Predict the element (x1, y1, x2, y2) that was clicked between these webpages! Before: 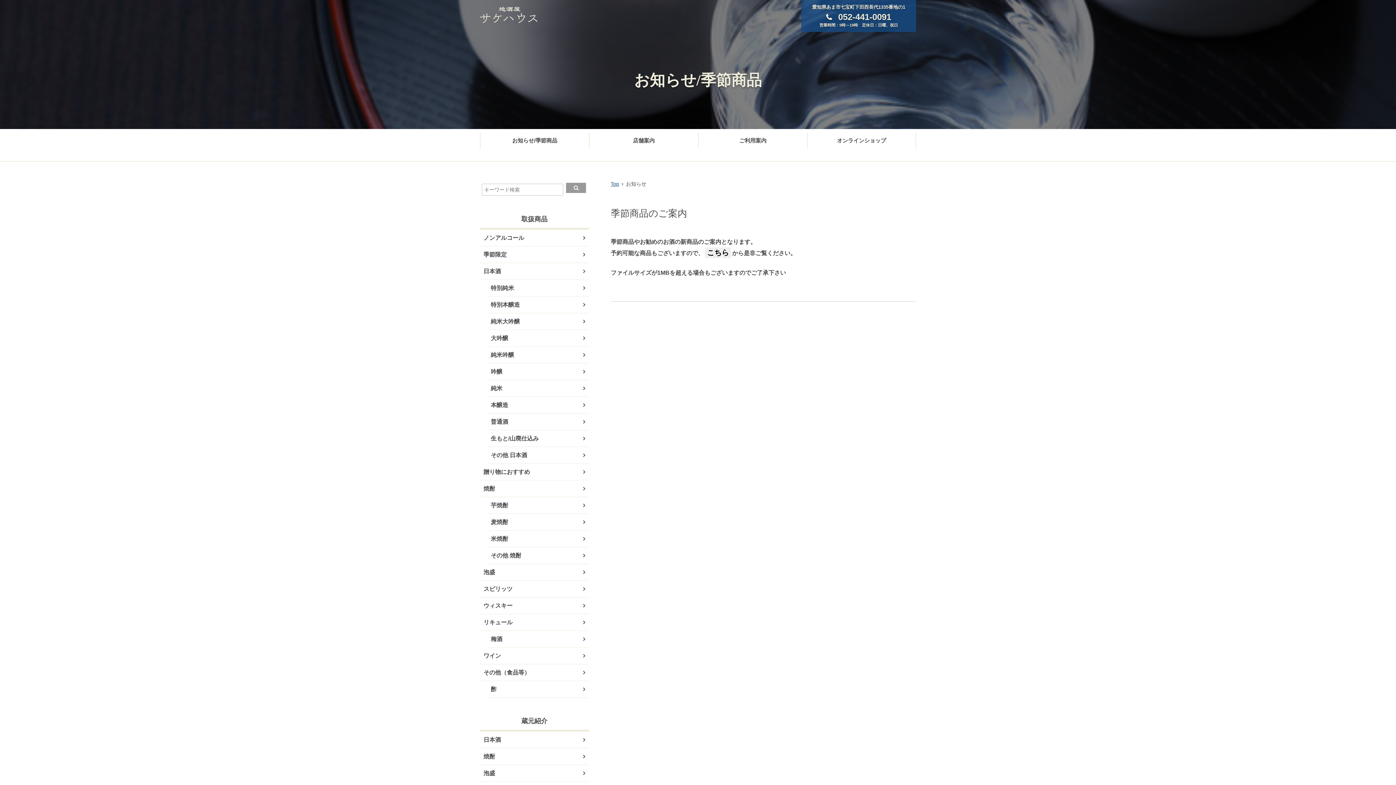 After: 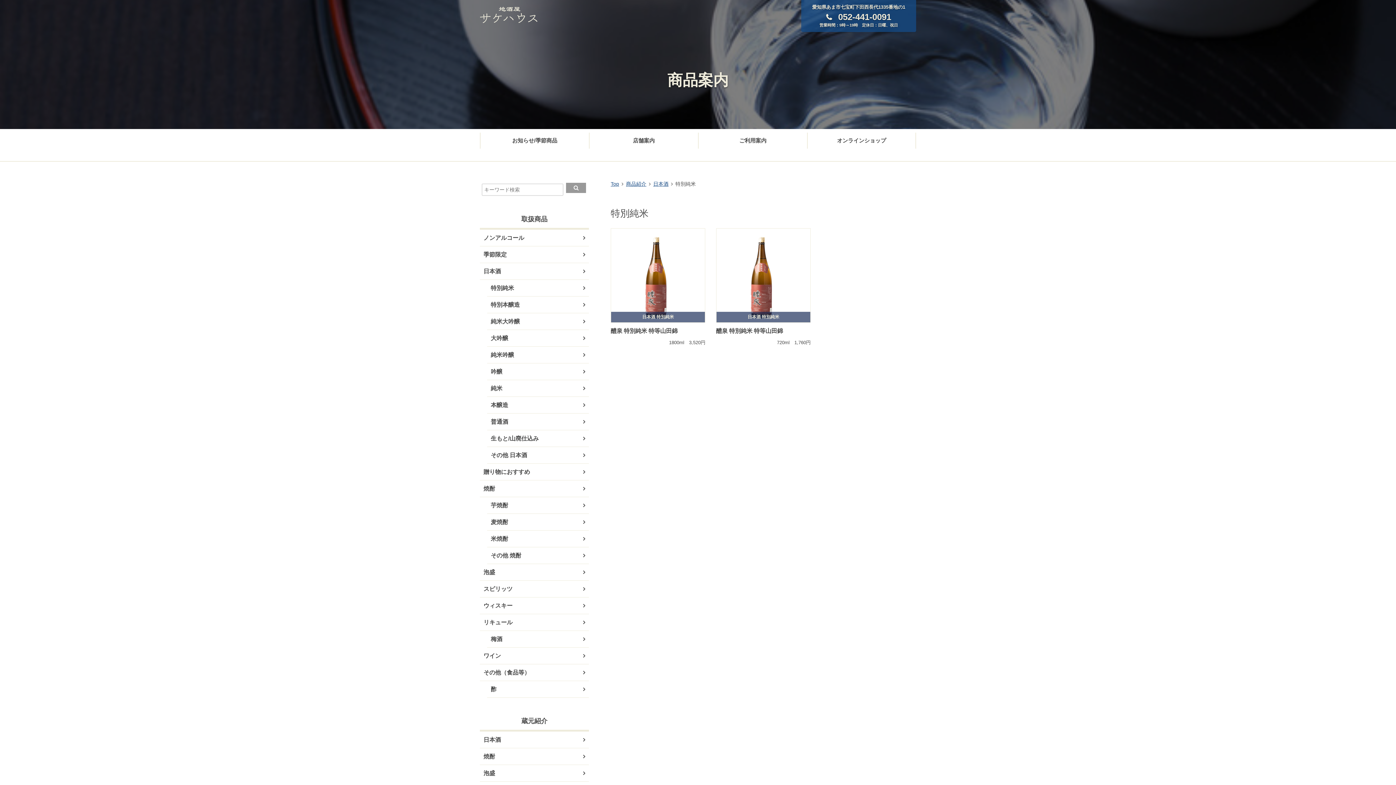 Action: bbox: (487, 283, 589, 296) label: 特別純米